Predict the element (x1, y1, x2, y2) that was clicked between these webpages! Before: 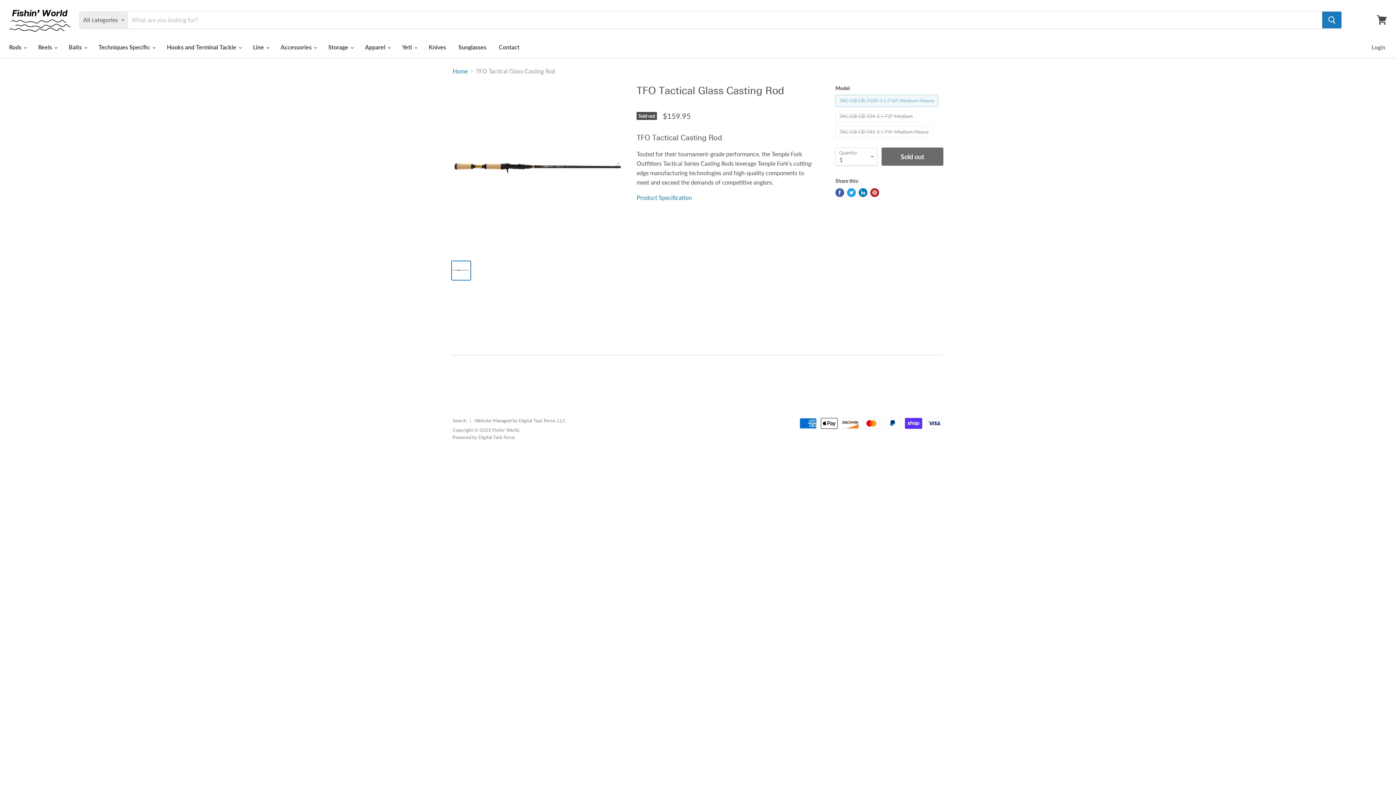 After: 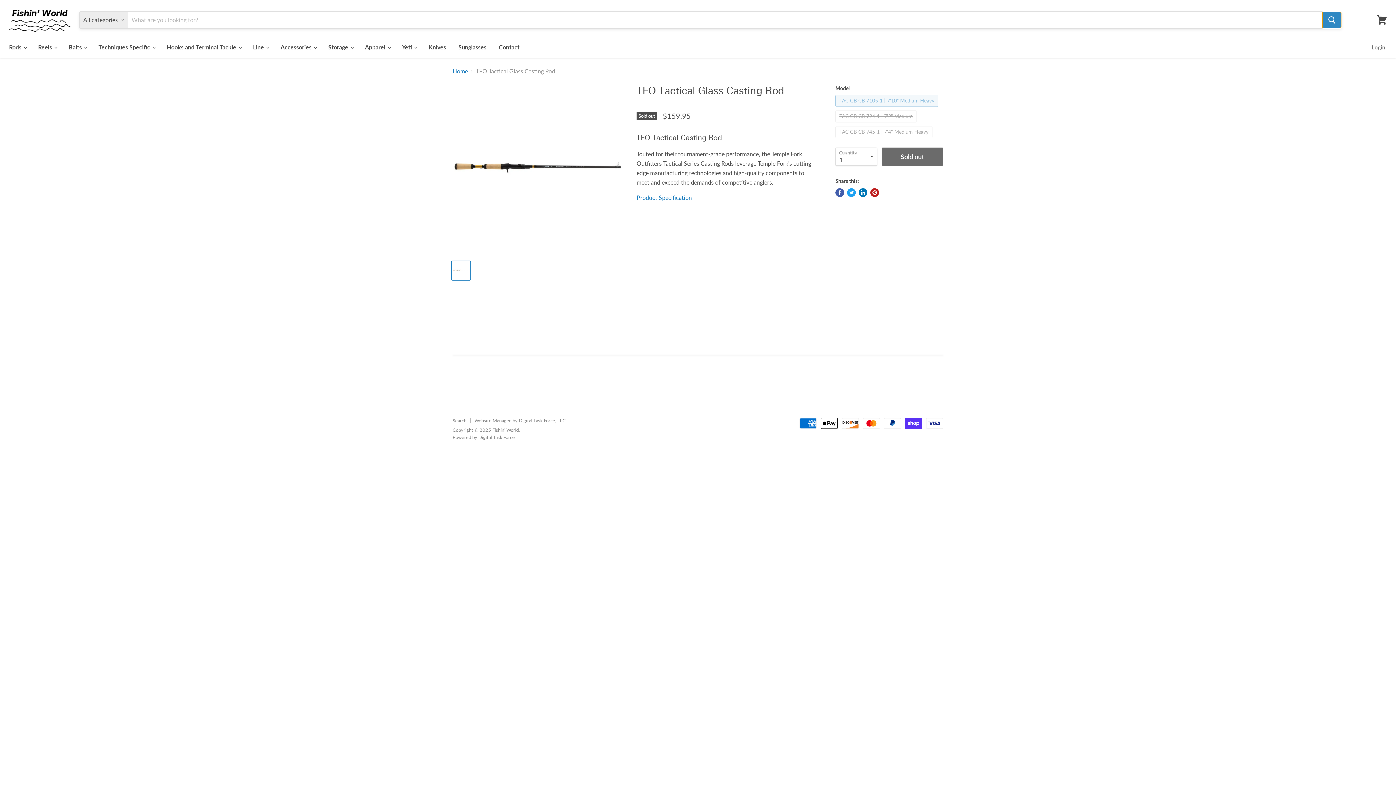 Action: bbox: (1322, 11, 1341, 28) label: Search